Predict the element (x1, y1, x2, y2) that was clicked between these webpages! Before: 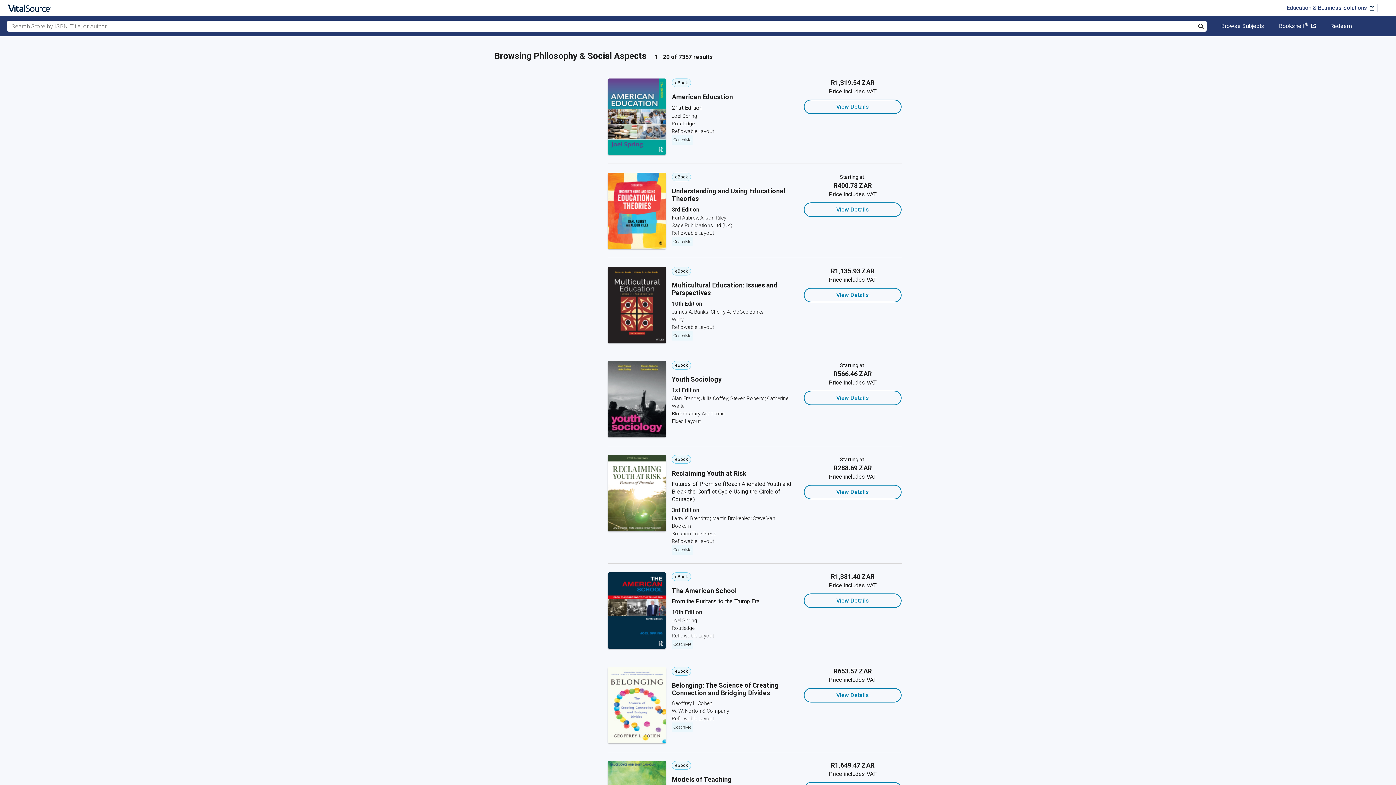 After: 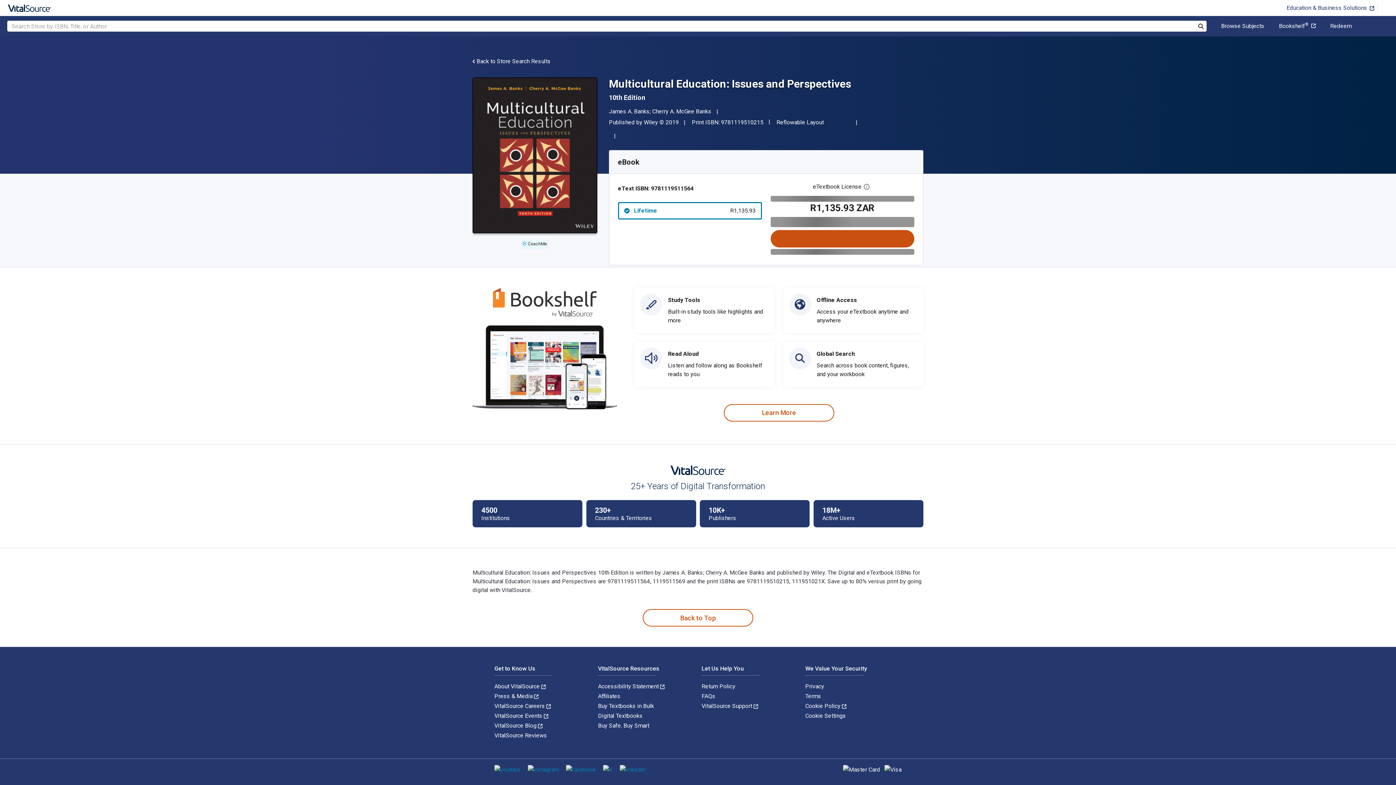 Action: bbox: (672, 281, 792, 296) label: Multicultural Education: Issues and Perspectives